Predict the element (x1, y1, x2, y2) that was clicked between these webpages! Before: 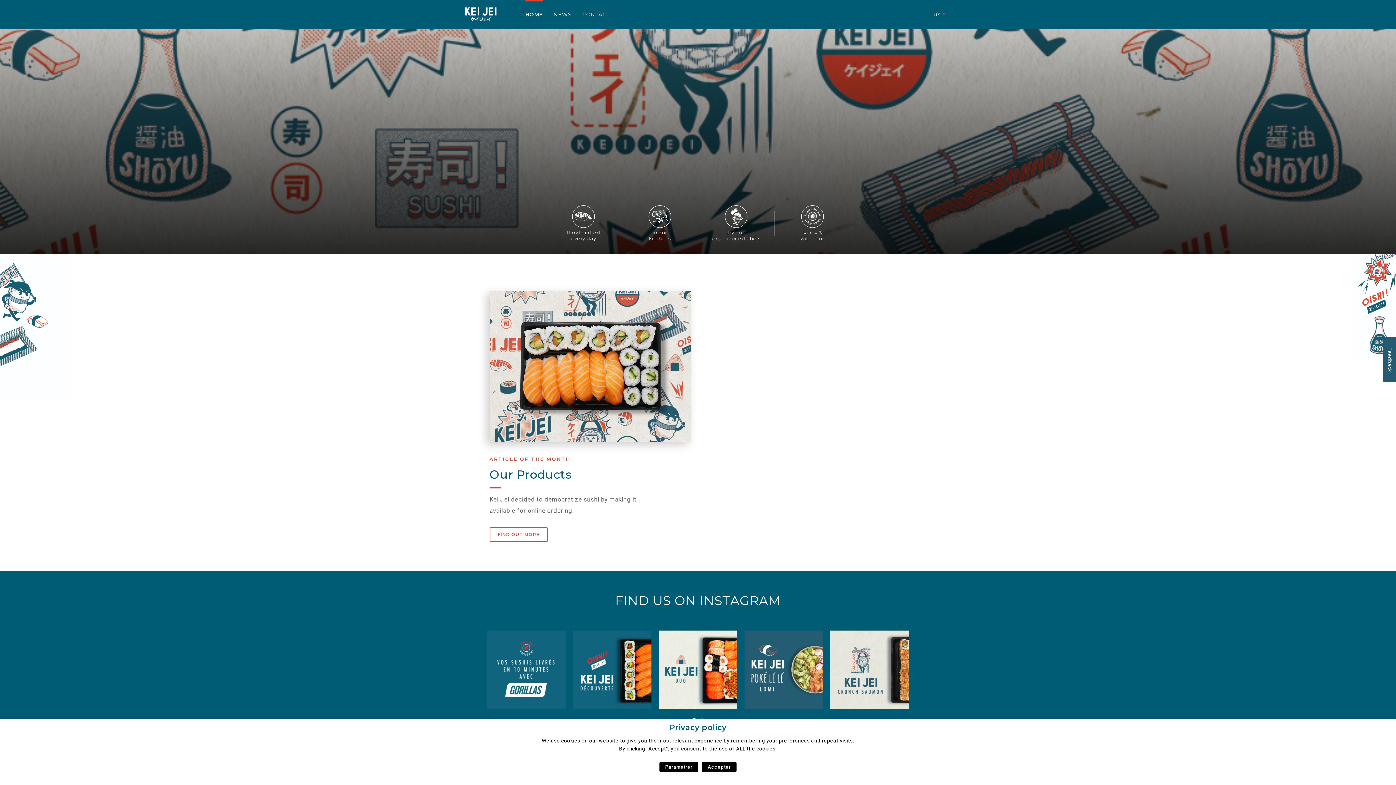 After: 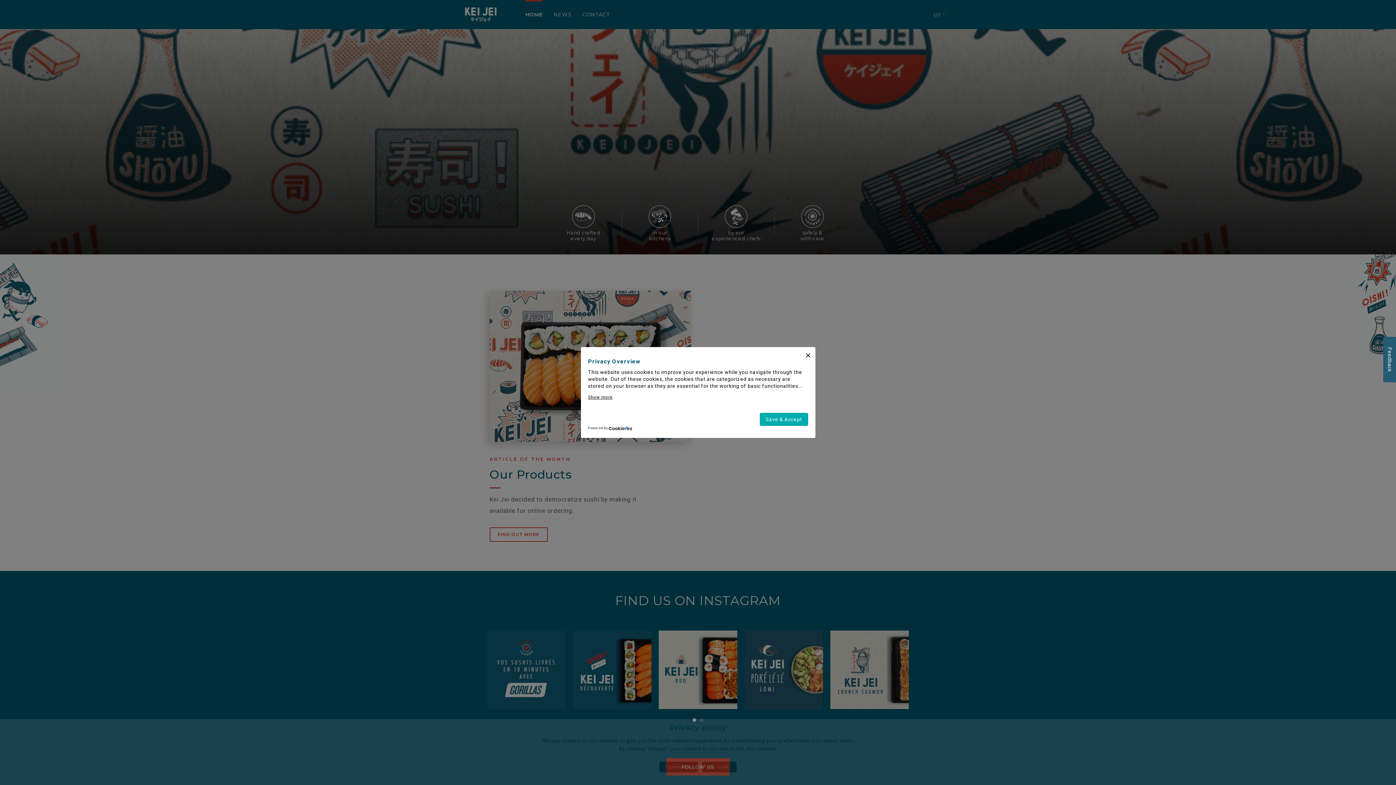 Action: label: Paramétrer bbox: (659, 762, 698, 772)